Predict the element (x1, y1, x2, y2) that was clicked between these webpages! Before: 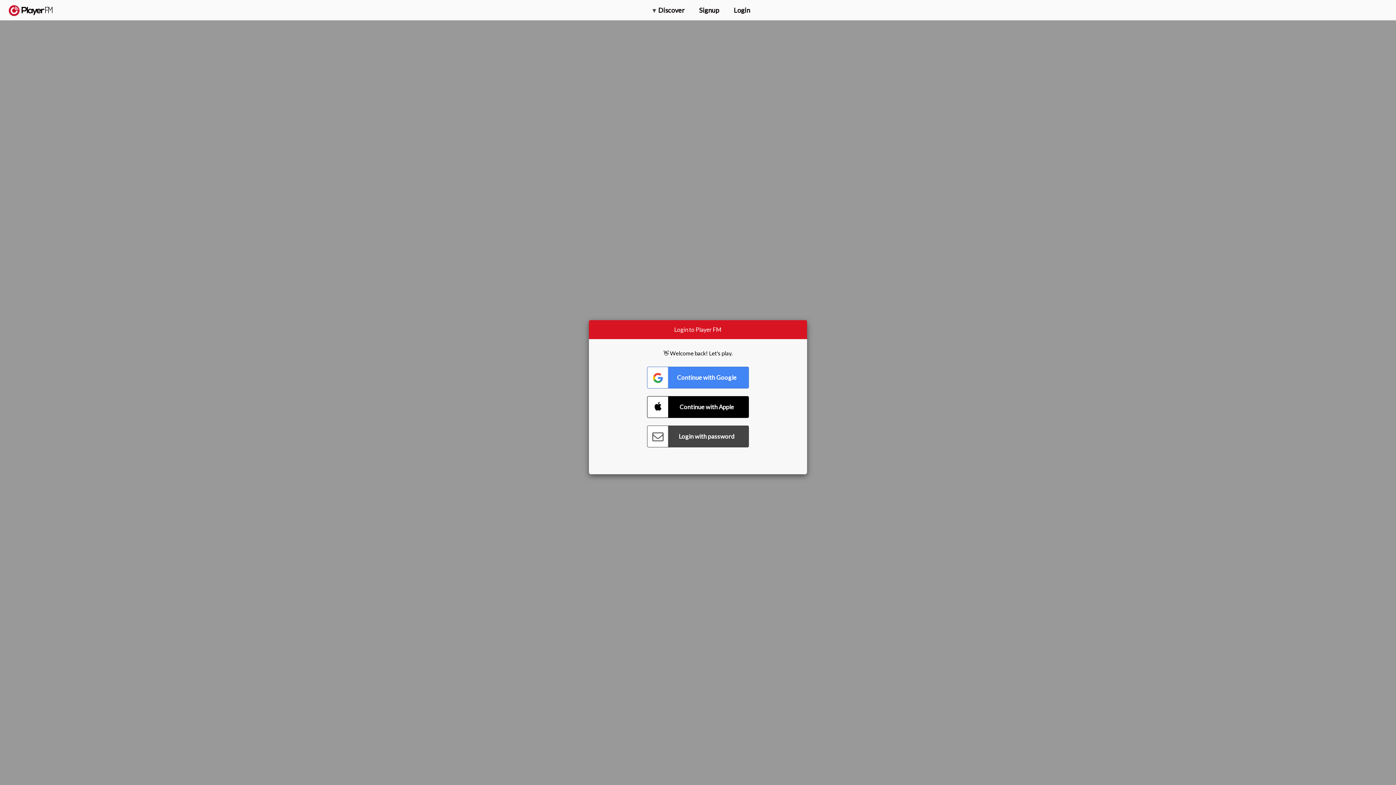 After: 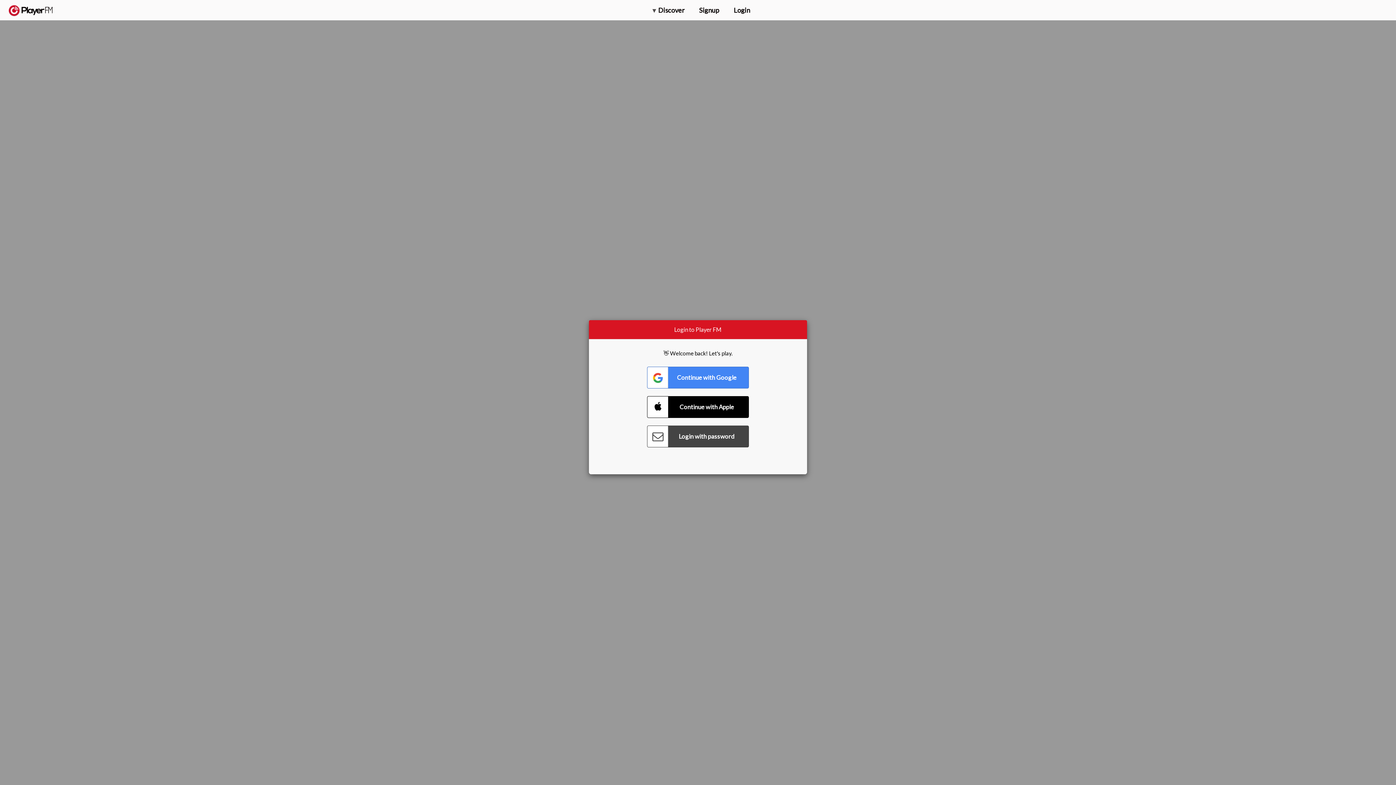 Action: bbox: (1375, 5, 1382, 13) label: Menu launcher